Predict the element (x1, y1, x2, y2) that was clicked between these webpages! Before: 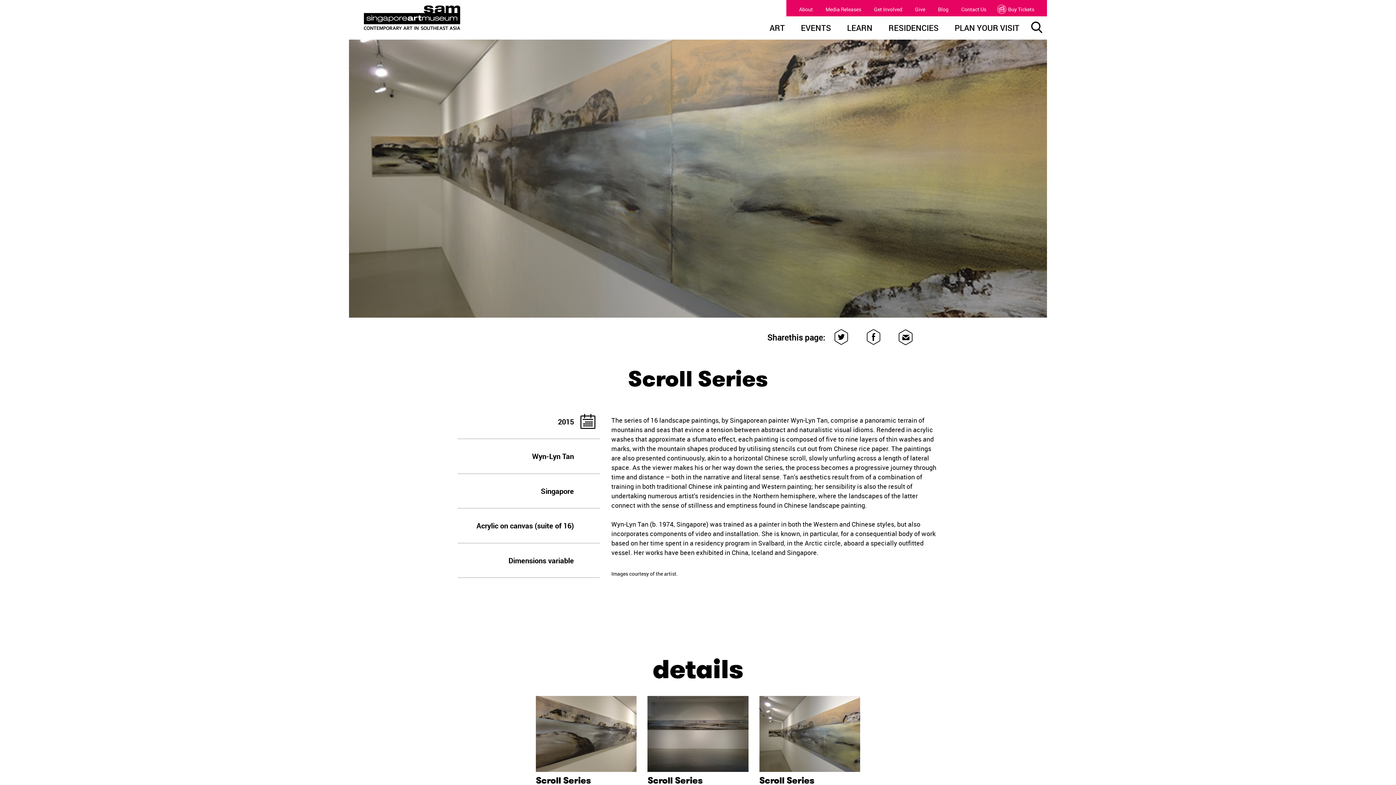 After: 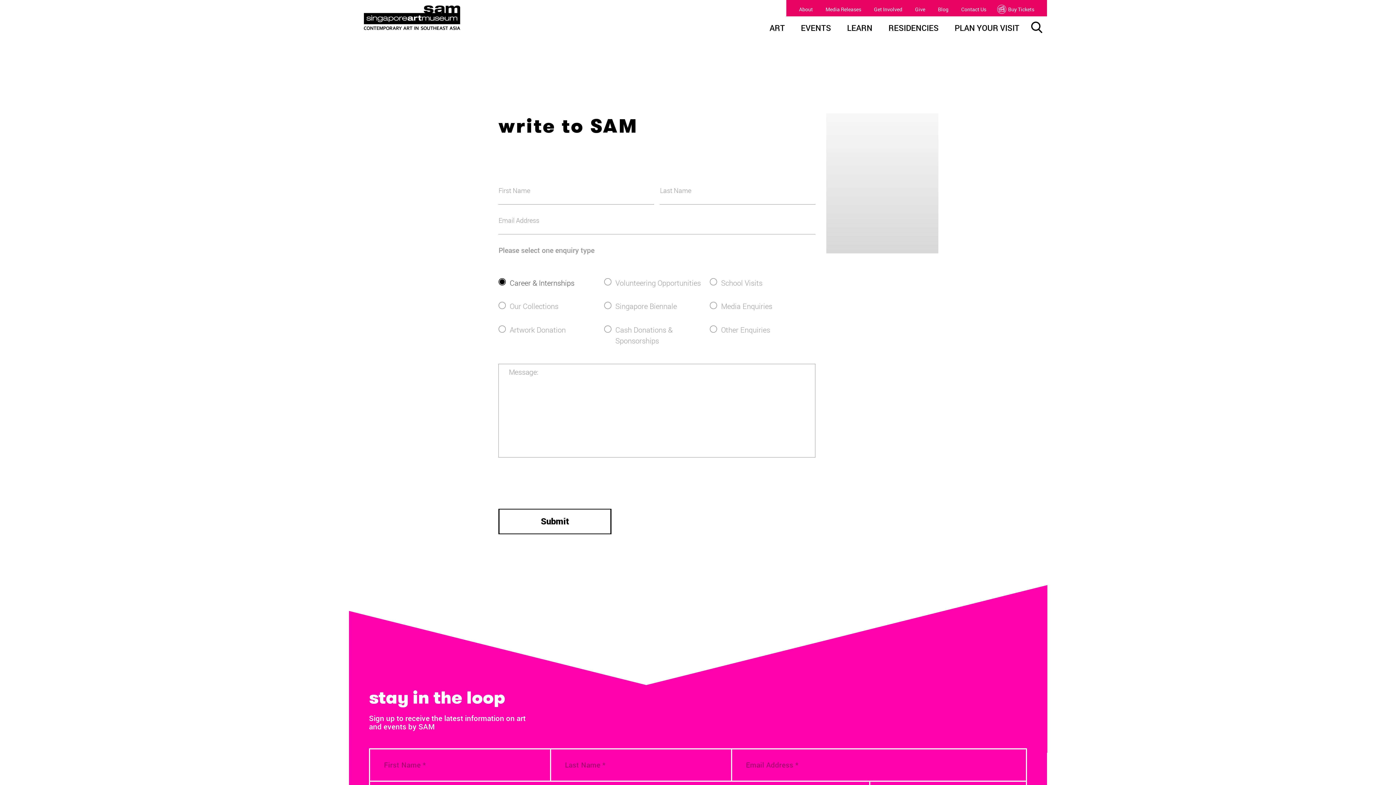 Action: label: Contact Us bbox: (961, 5, 986, 12)